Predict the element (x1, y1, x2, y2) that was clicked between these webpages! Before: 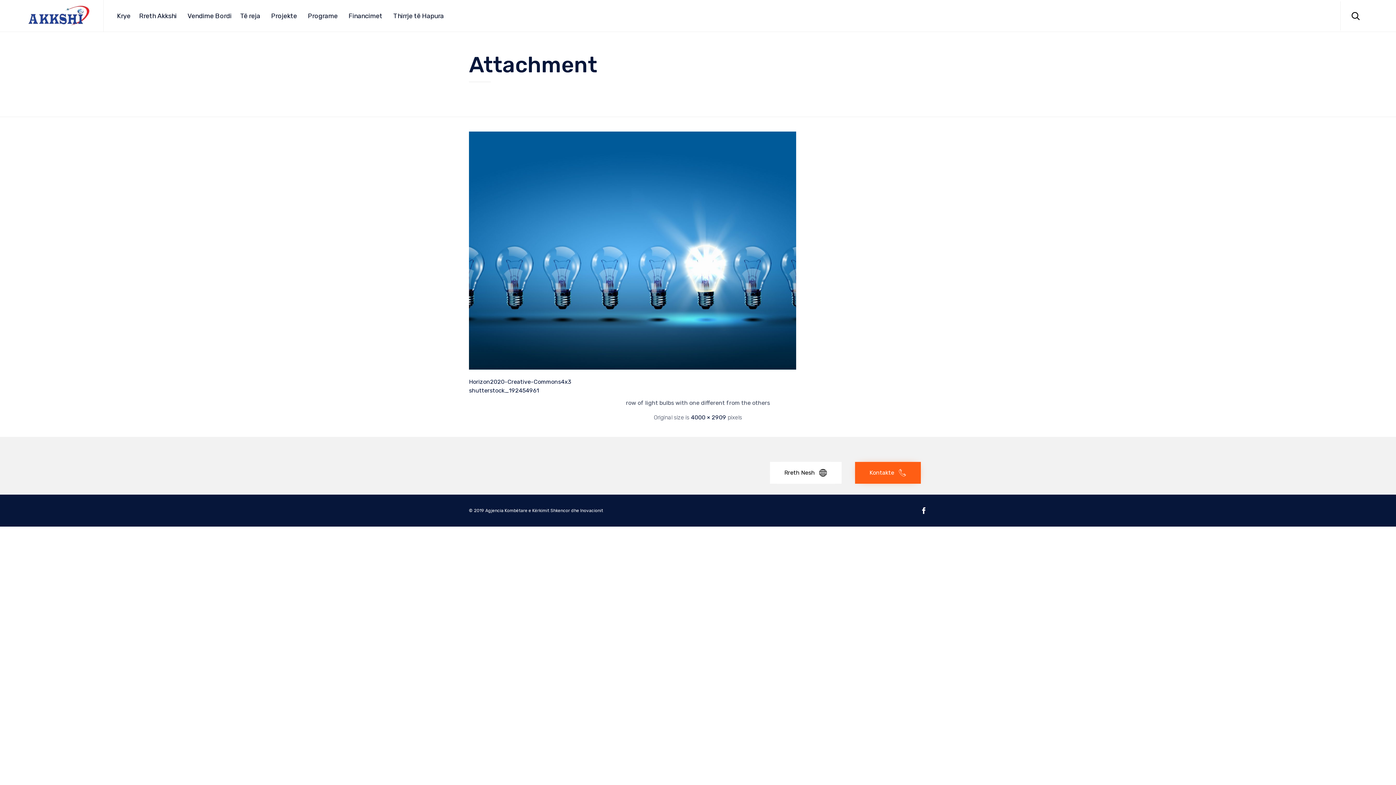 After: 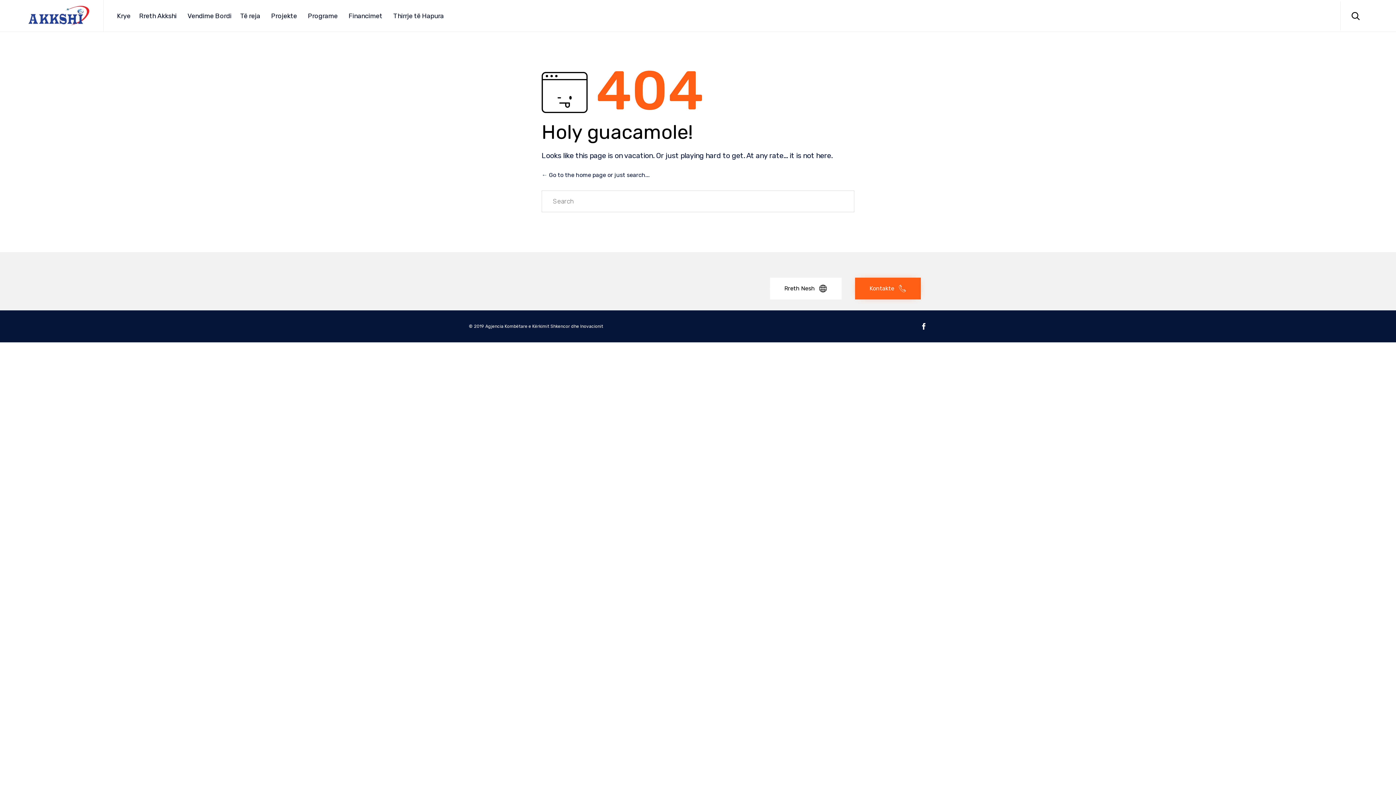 Action: bbox: (770, 462, 841, 484) label: Rreth Nesh 